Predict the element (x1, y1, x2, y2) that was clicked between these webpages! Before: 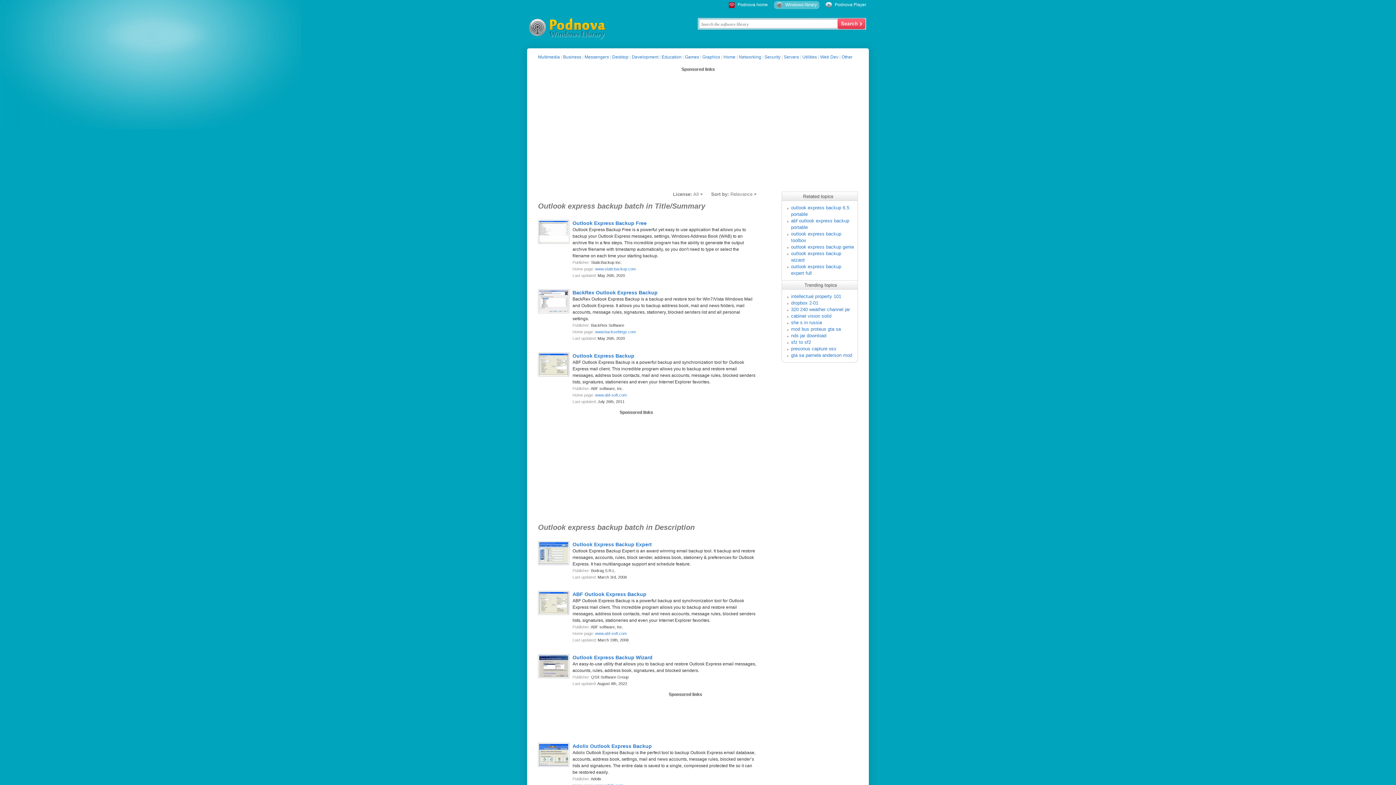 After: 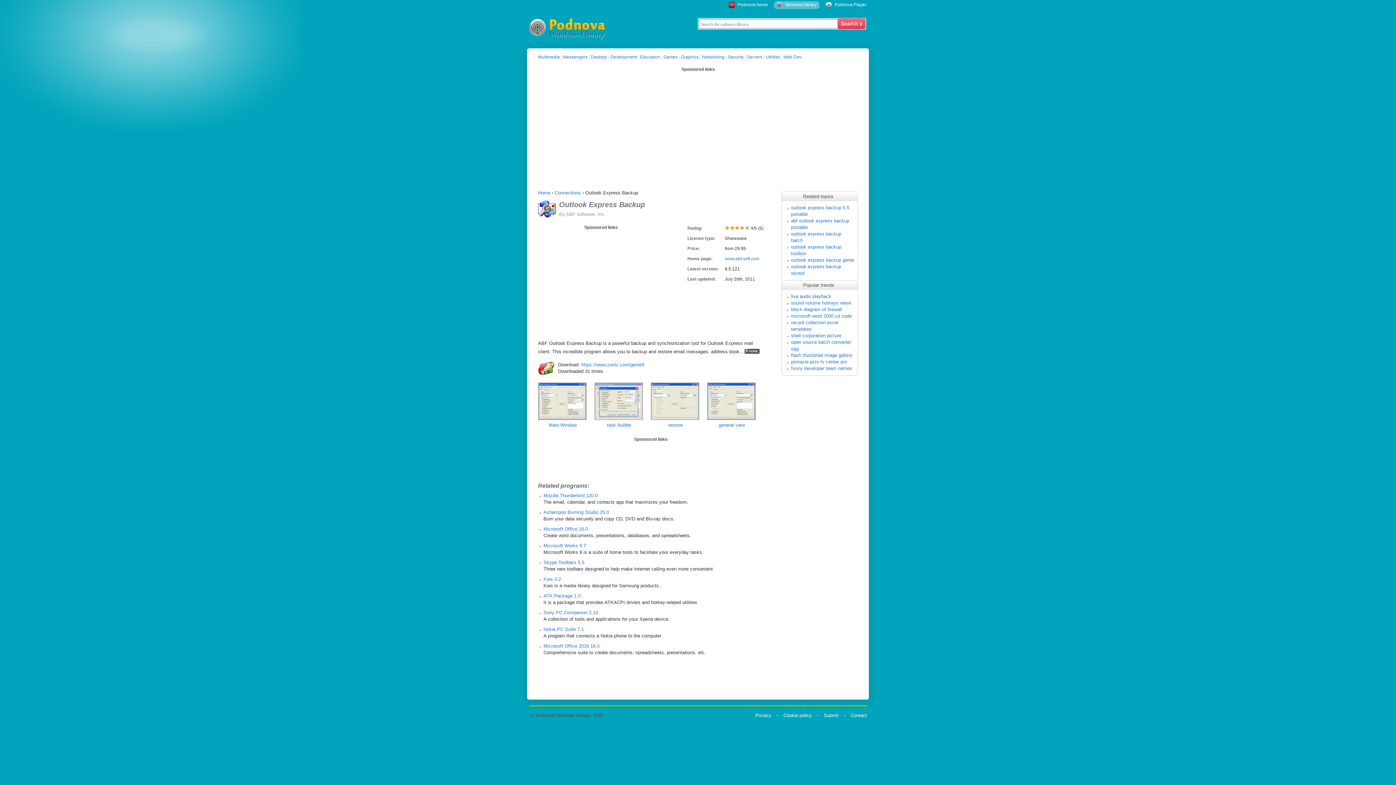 Action: label: Outlook Express Backup bbox: (572, 352, 634, 358)